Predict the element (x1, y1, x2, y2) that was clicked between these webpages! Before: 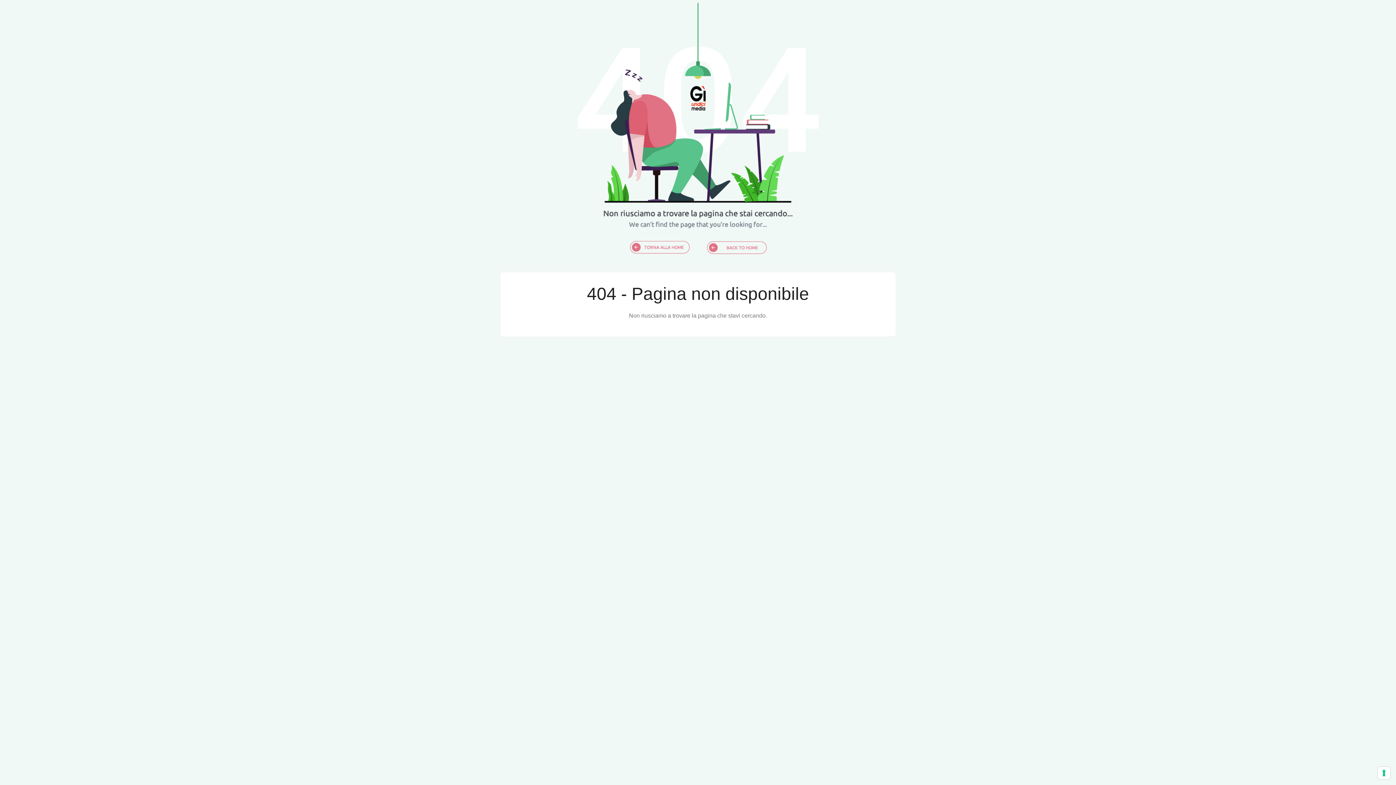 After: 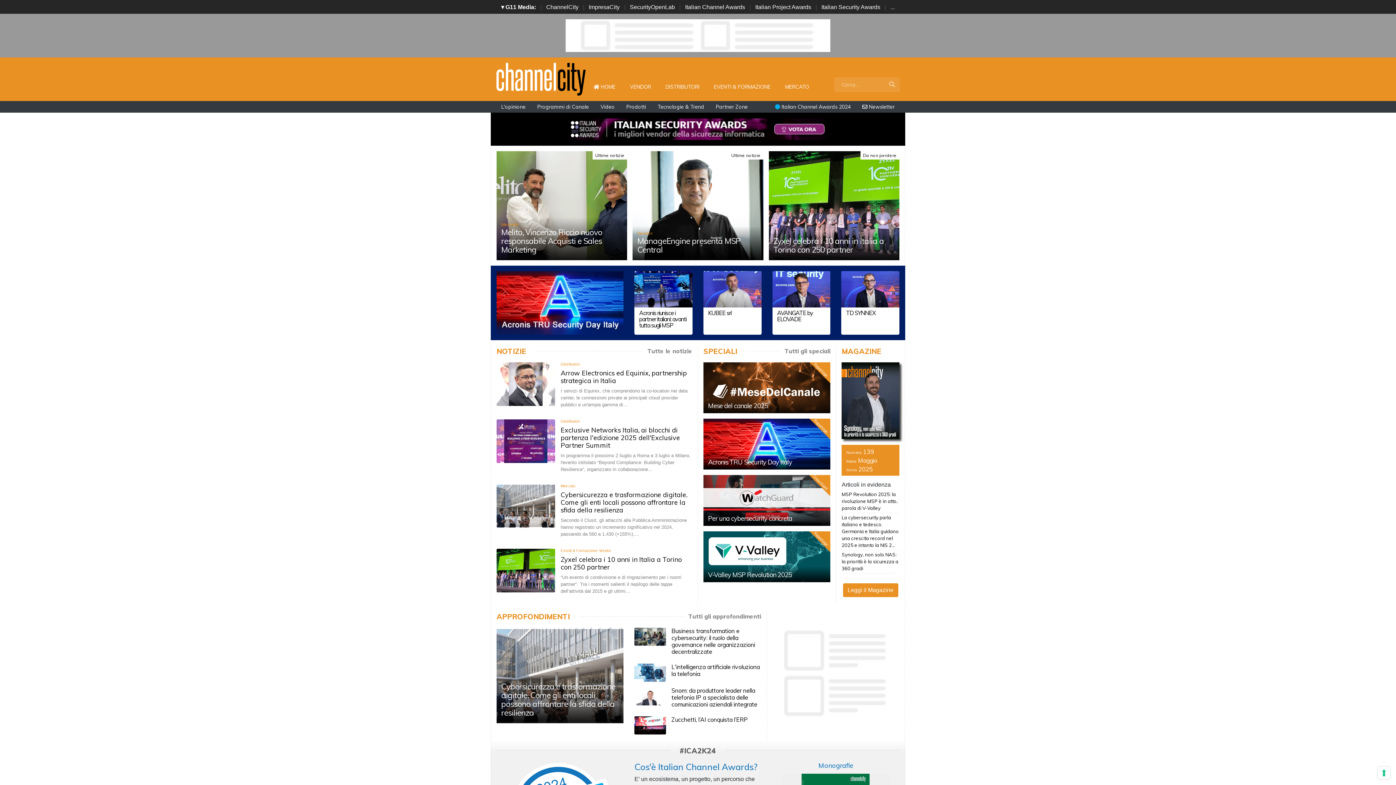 Action: bbox: (567, 259, 829, 265)